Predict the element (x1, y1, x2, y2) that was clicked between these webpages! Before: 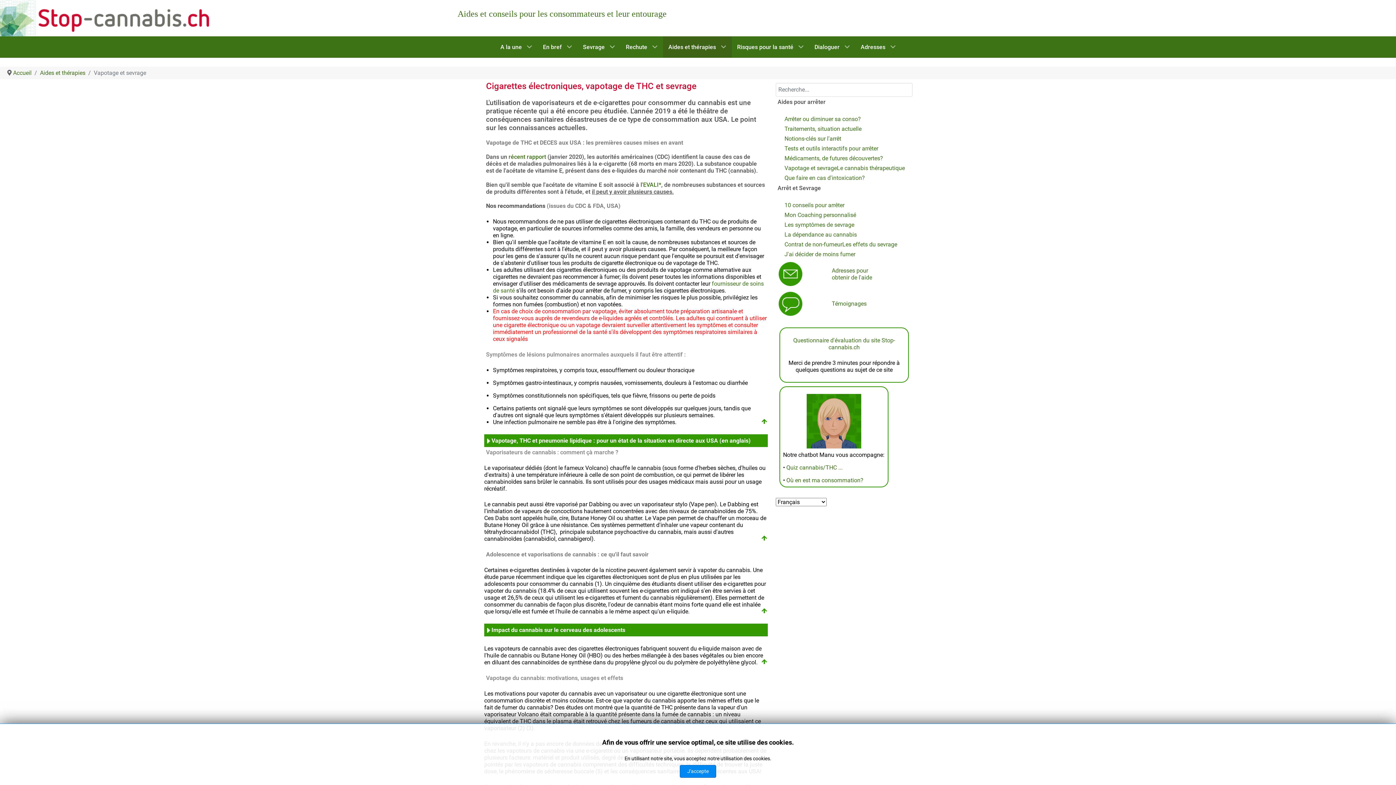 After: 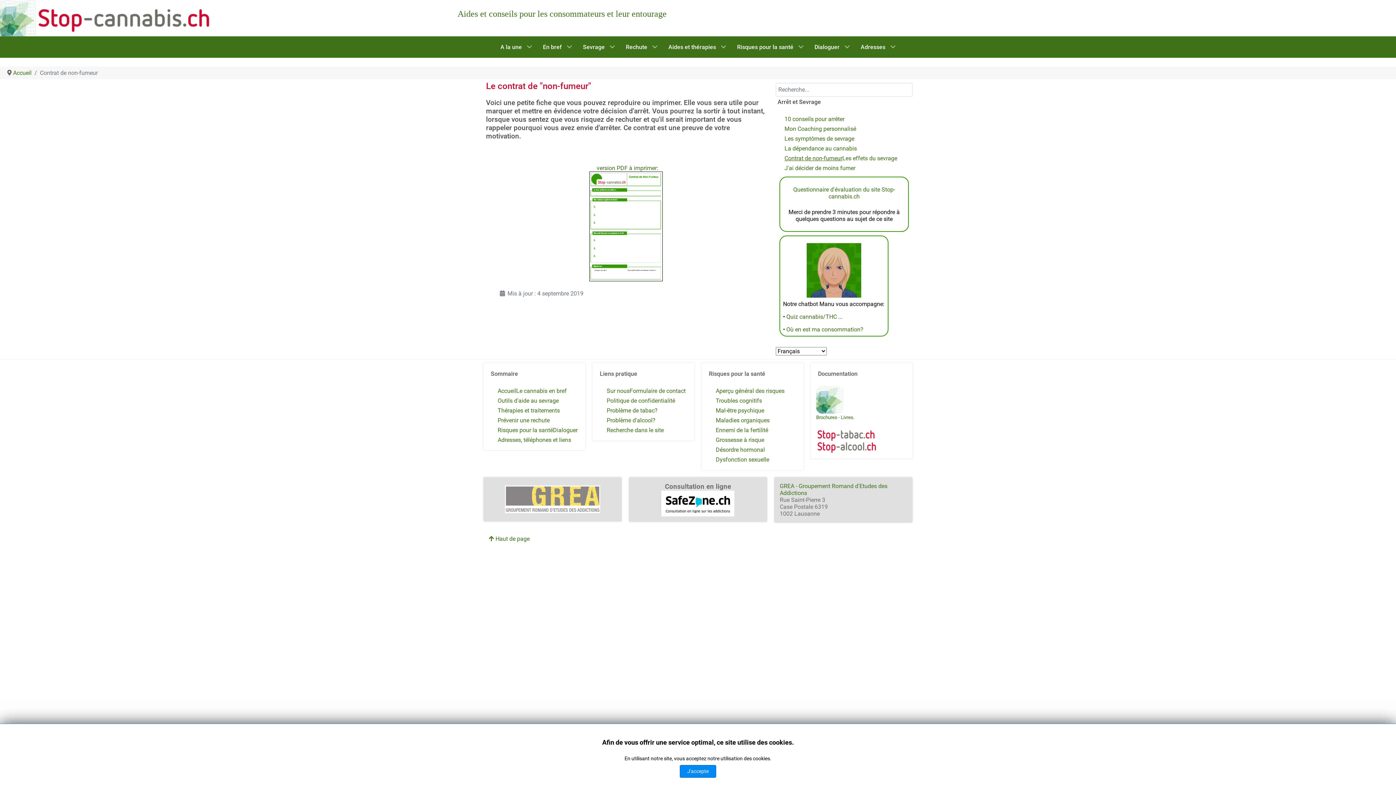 Action: bbox: (784, 240, 842, 247) label: Contrat de non-fumeur